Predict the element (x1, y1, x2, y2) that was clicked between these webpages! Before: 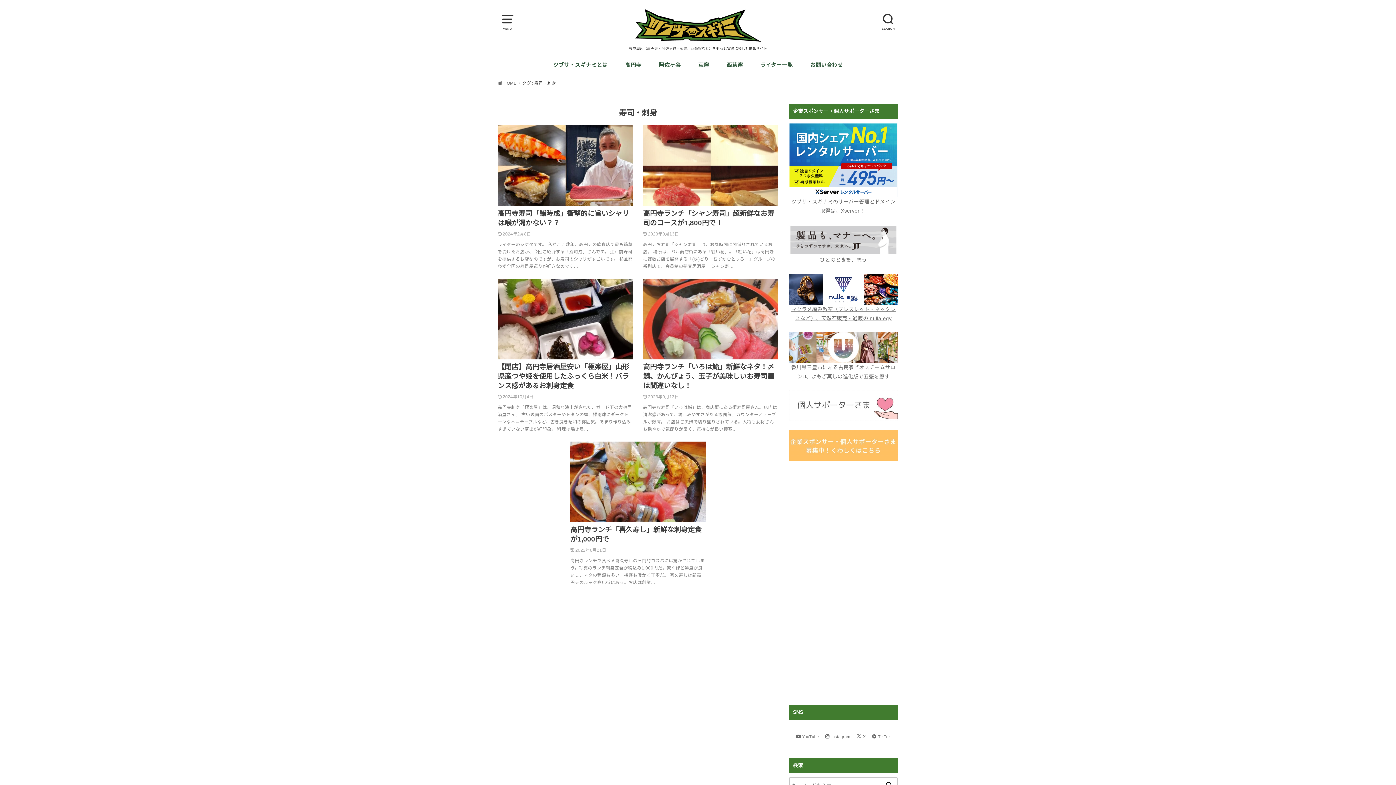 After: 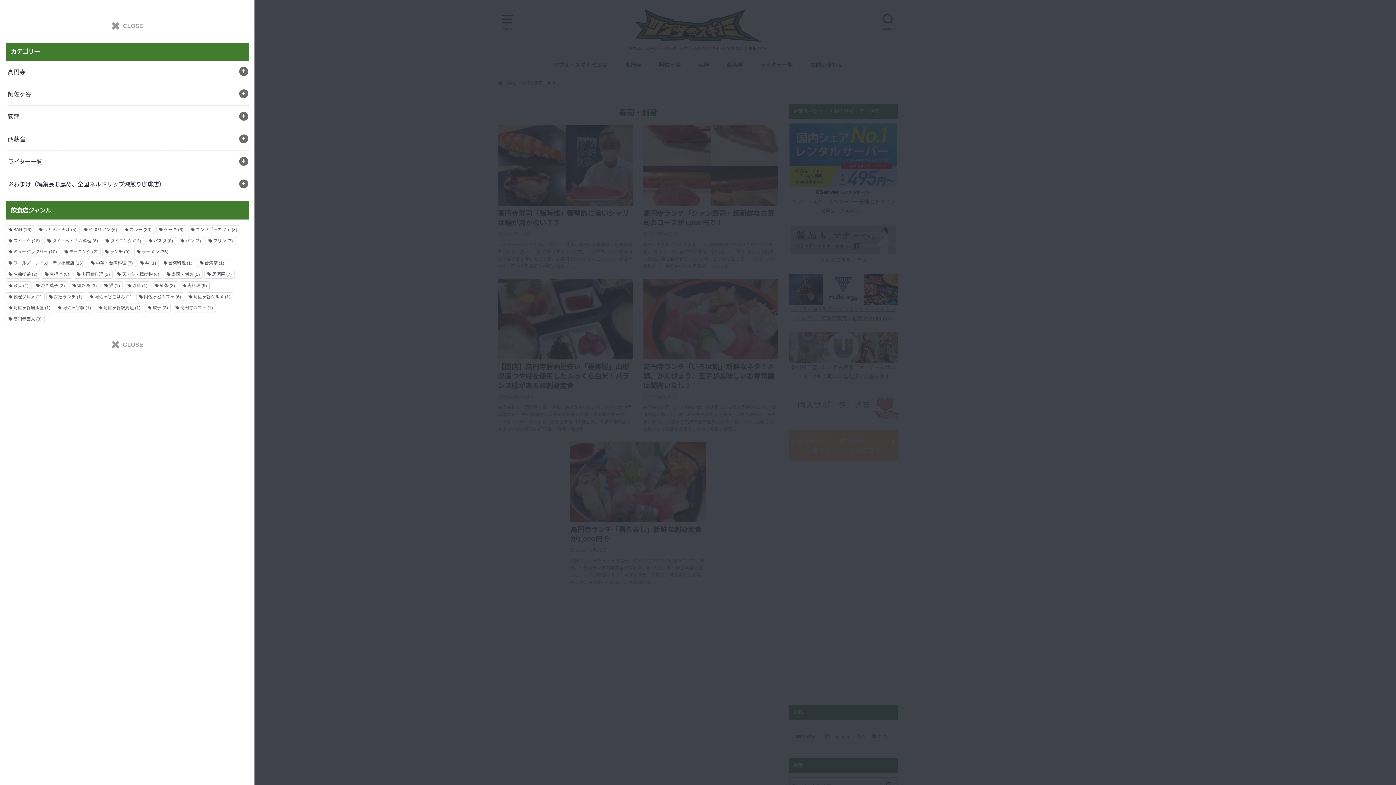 Action: label: MENU bbox: (498, 11, 516, 29)